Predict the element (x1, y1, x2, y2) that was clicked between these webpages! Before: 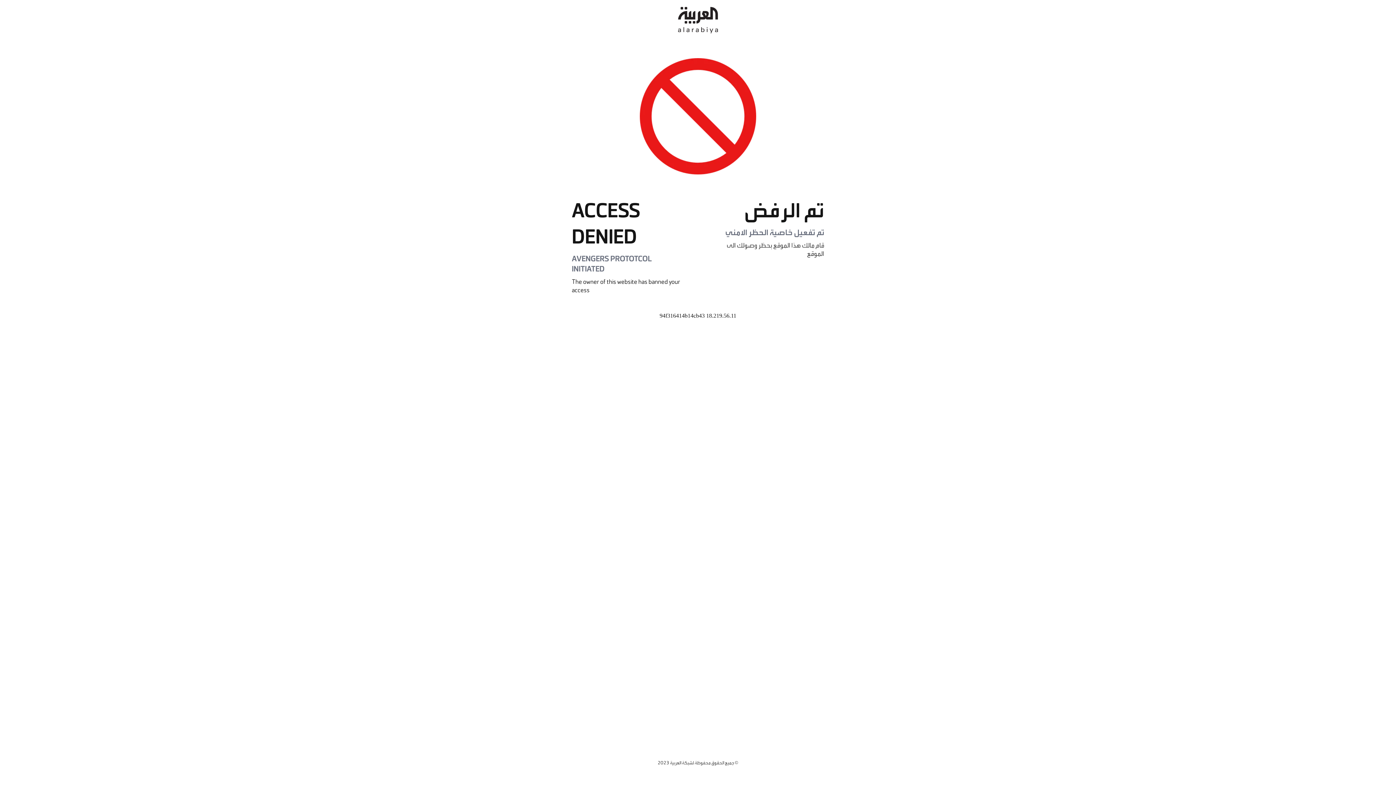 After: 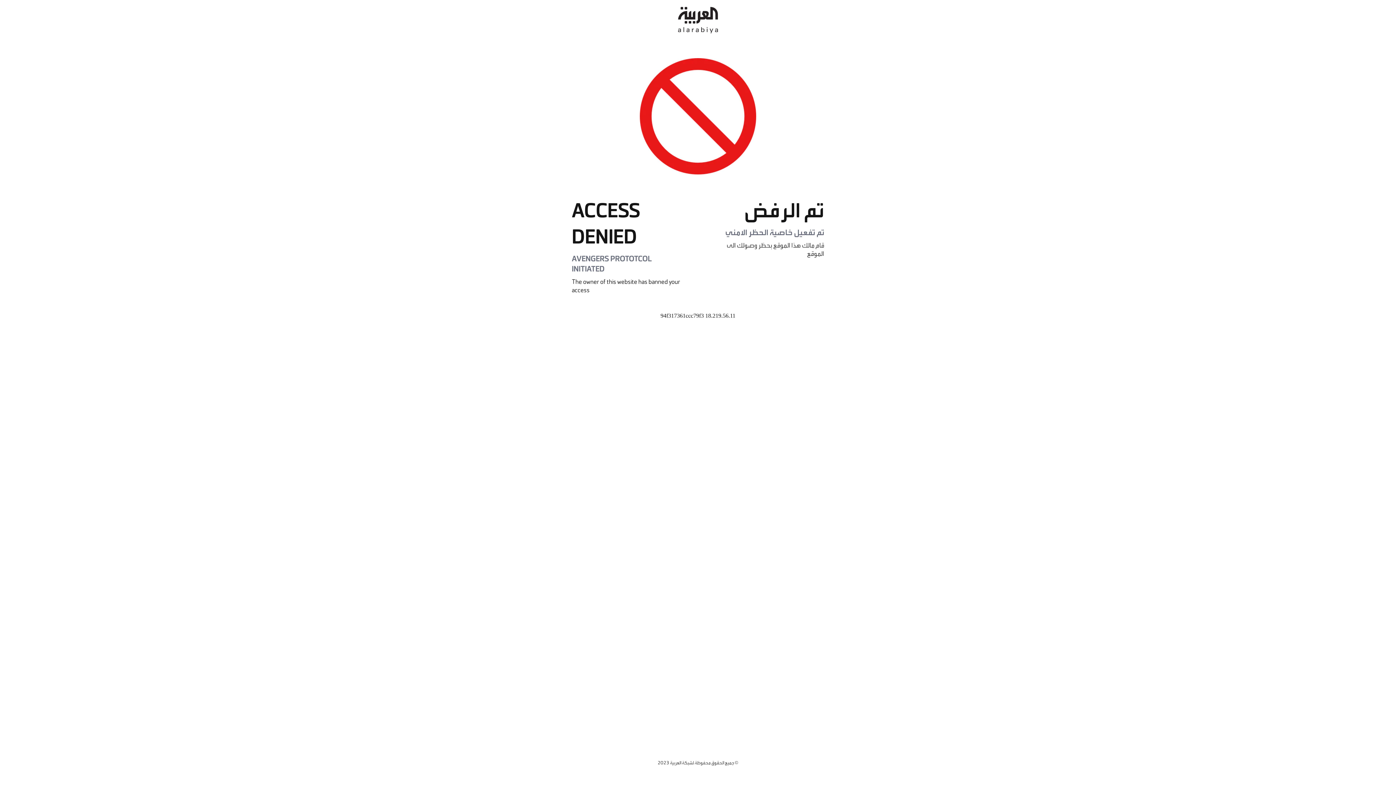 Action: bbox: (678, 0, 718, 40)